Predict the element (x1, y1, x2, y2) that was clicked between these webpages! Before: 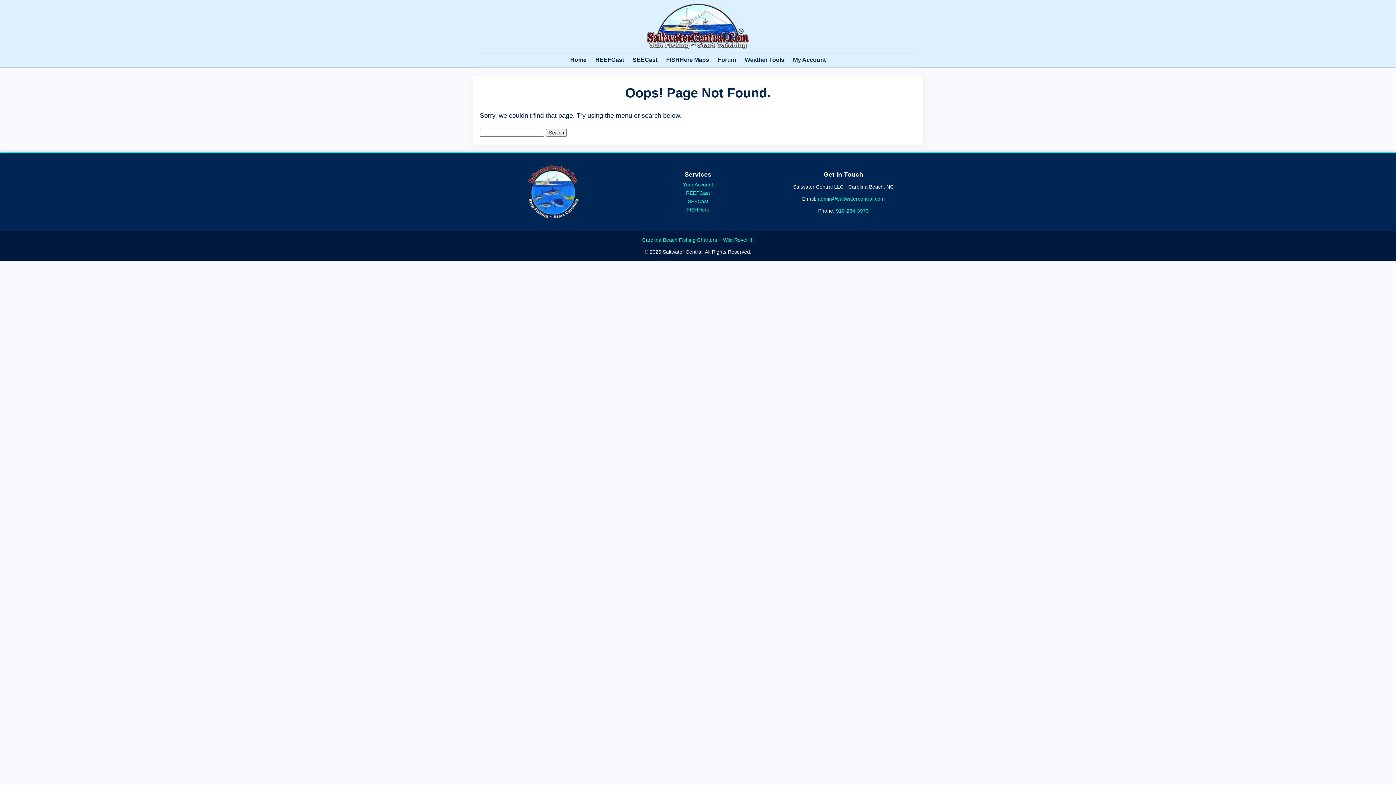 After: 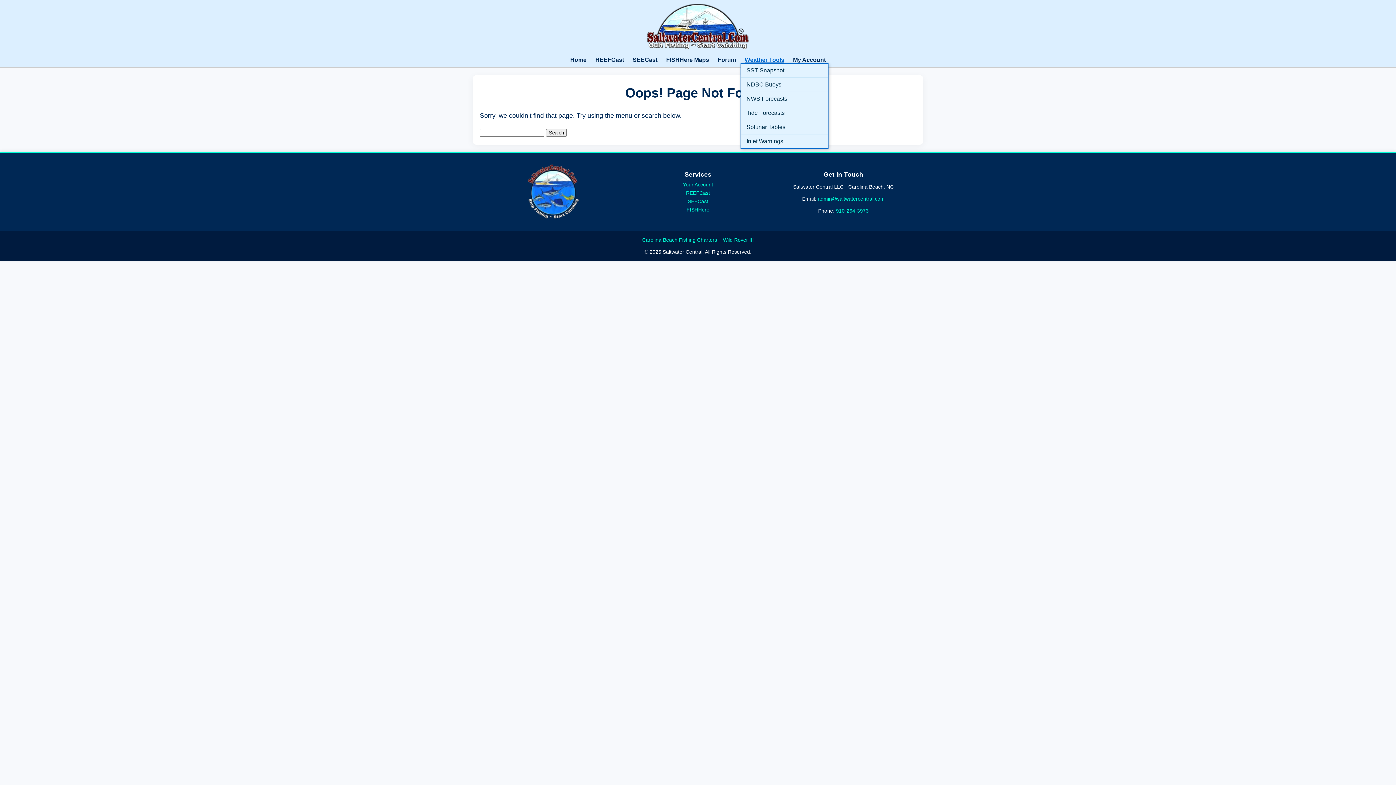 Action: label: Weather Tools bbox: (740, 54, 788, 65)